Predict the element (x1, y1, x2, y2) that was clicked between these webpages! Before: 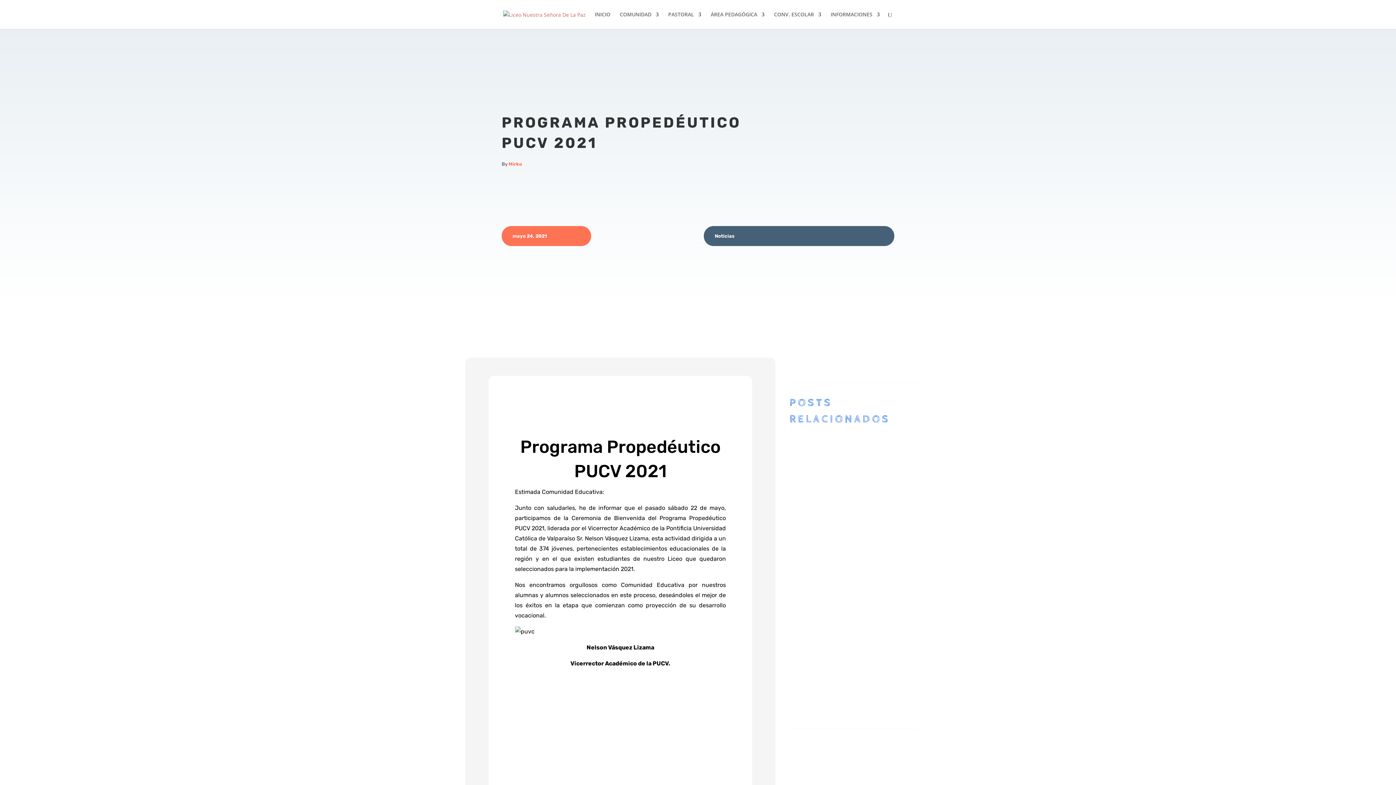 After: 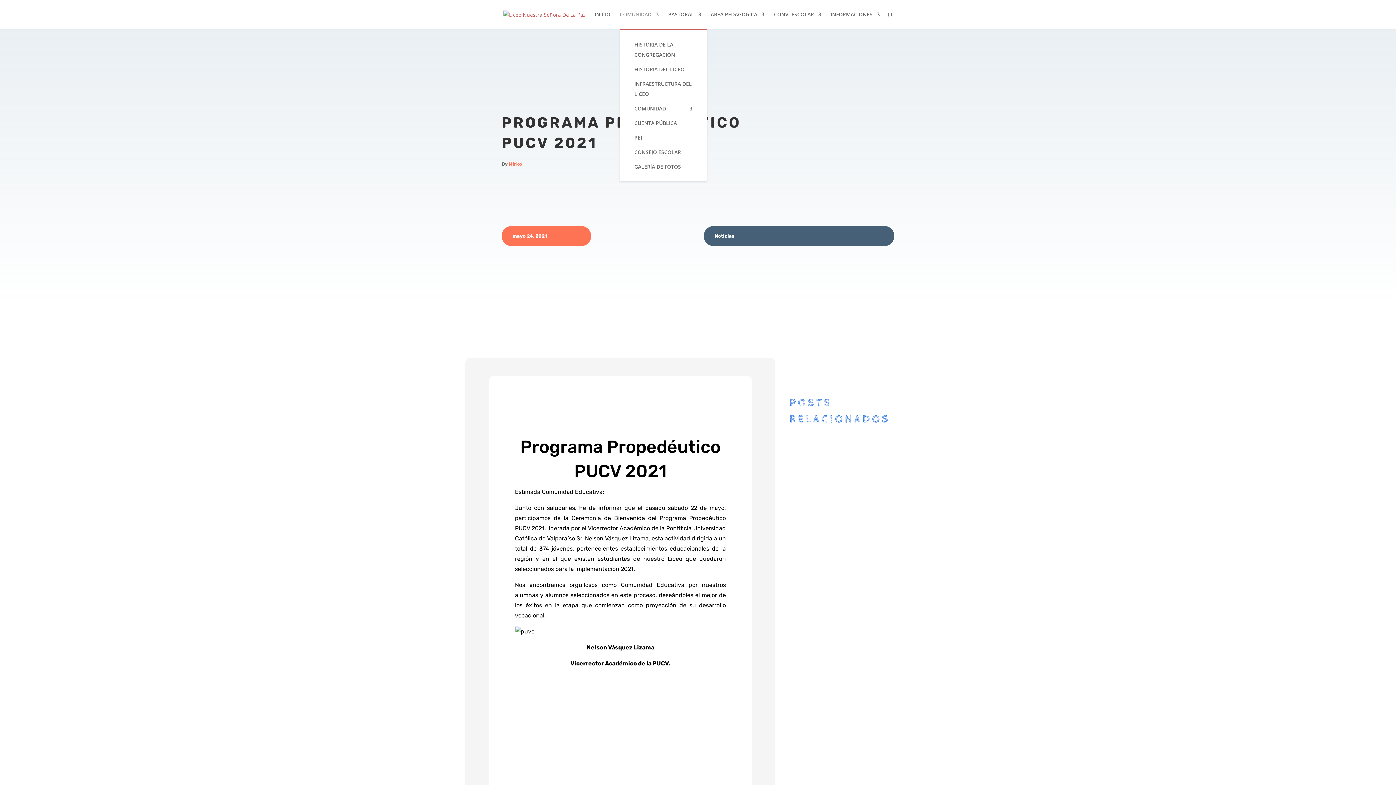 Action: bbox: (620, 12, 658, 29) label: COMUNIDAD